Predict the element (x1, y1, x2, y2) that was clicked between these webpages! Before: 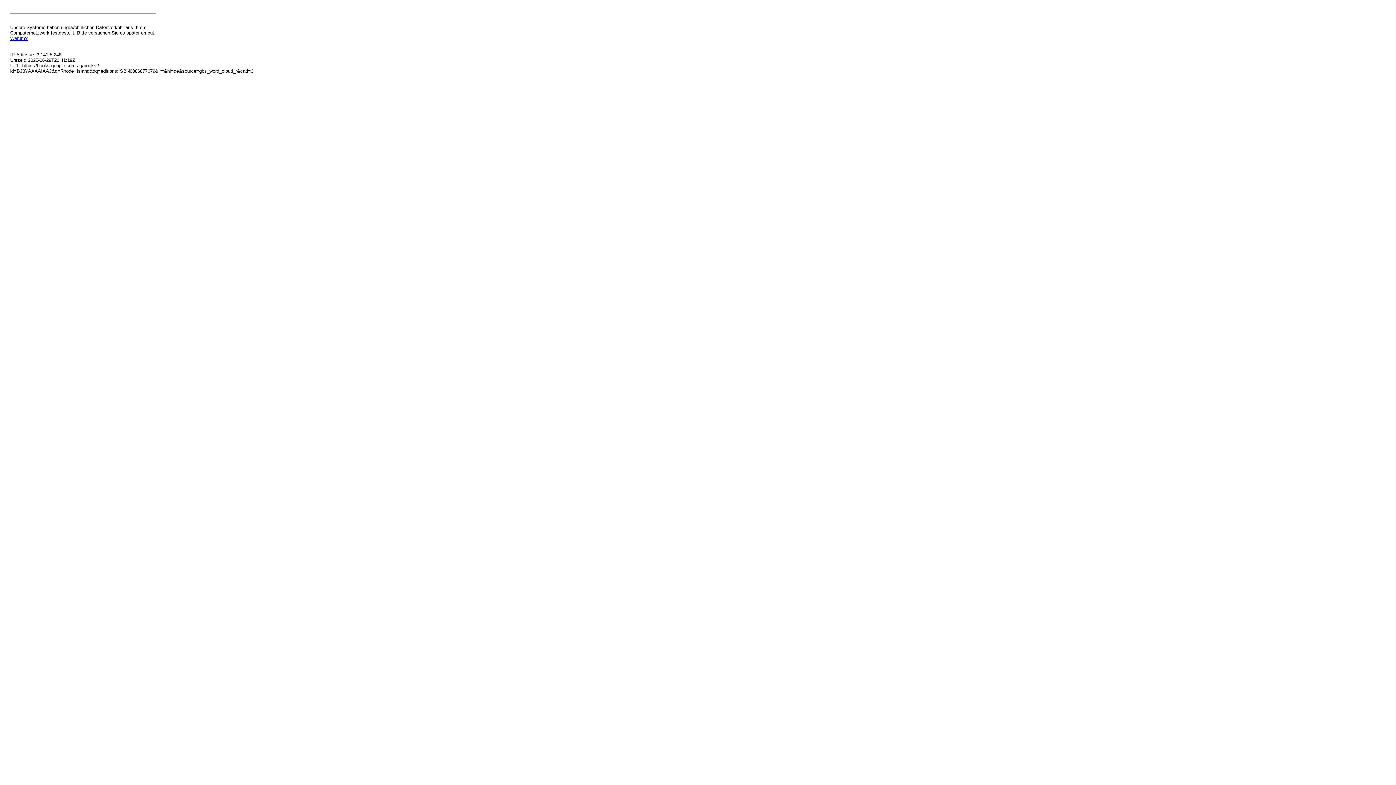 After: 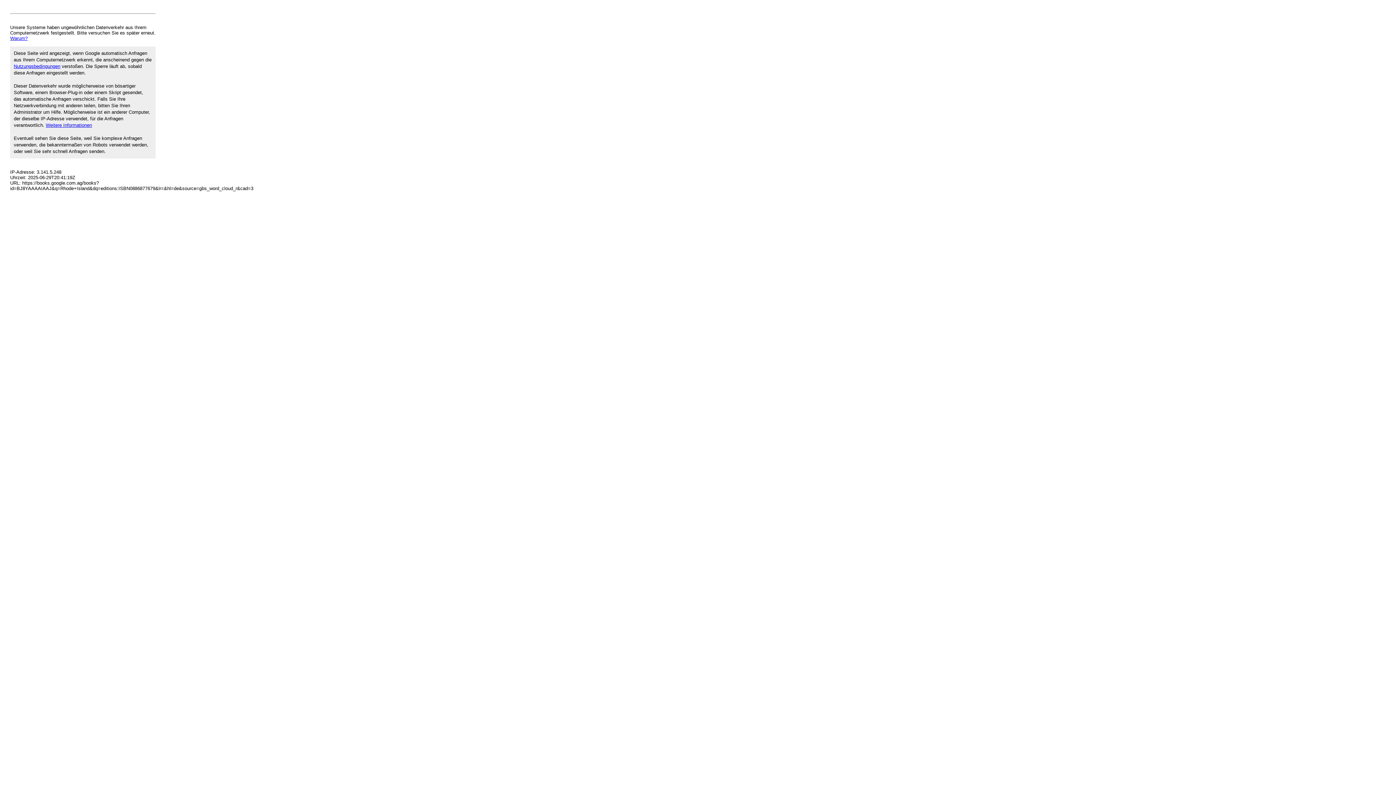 Action: label: Warum? bbox: (10, 35, 27, 41)